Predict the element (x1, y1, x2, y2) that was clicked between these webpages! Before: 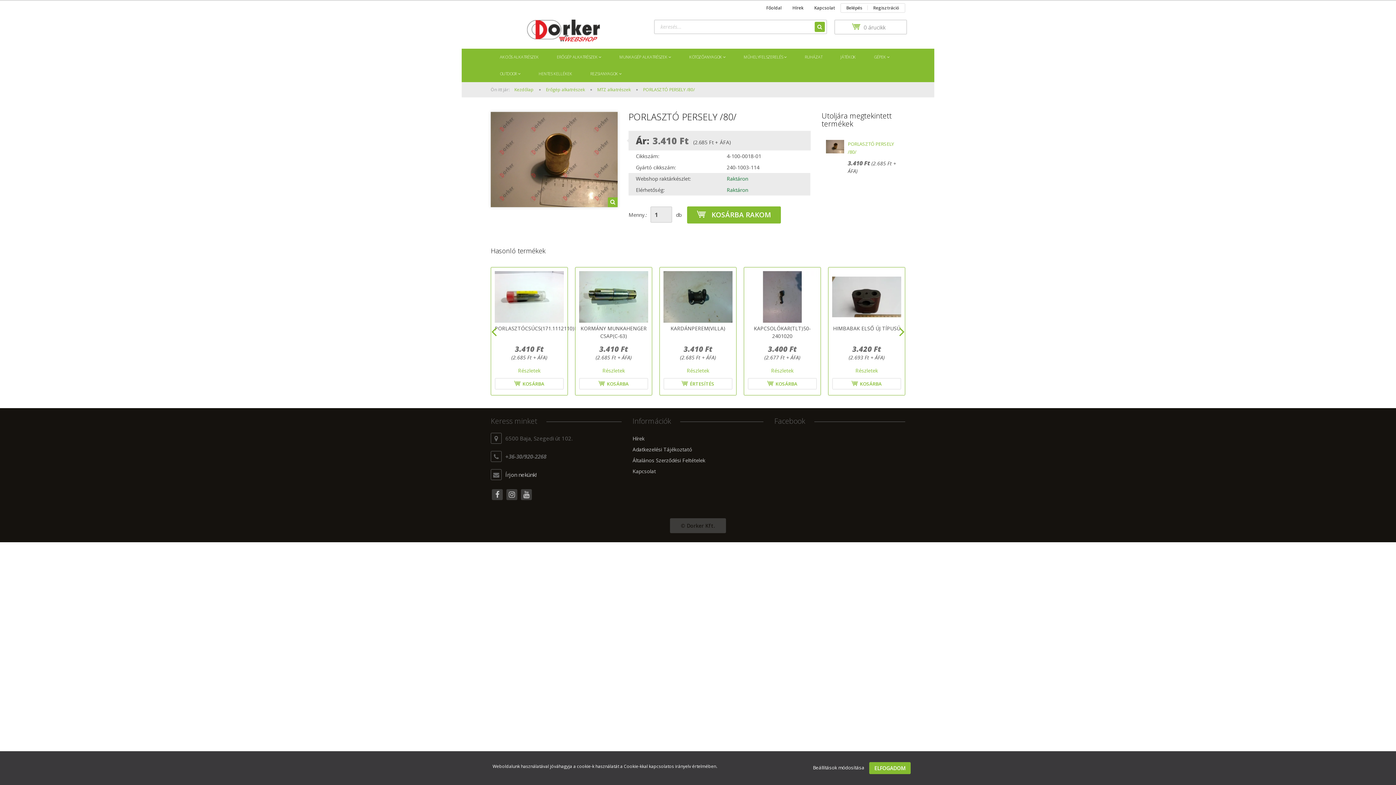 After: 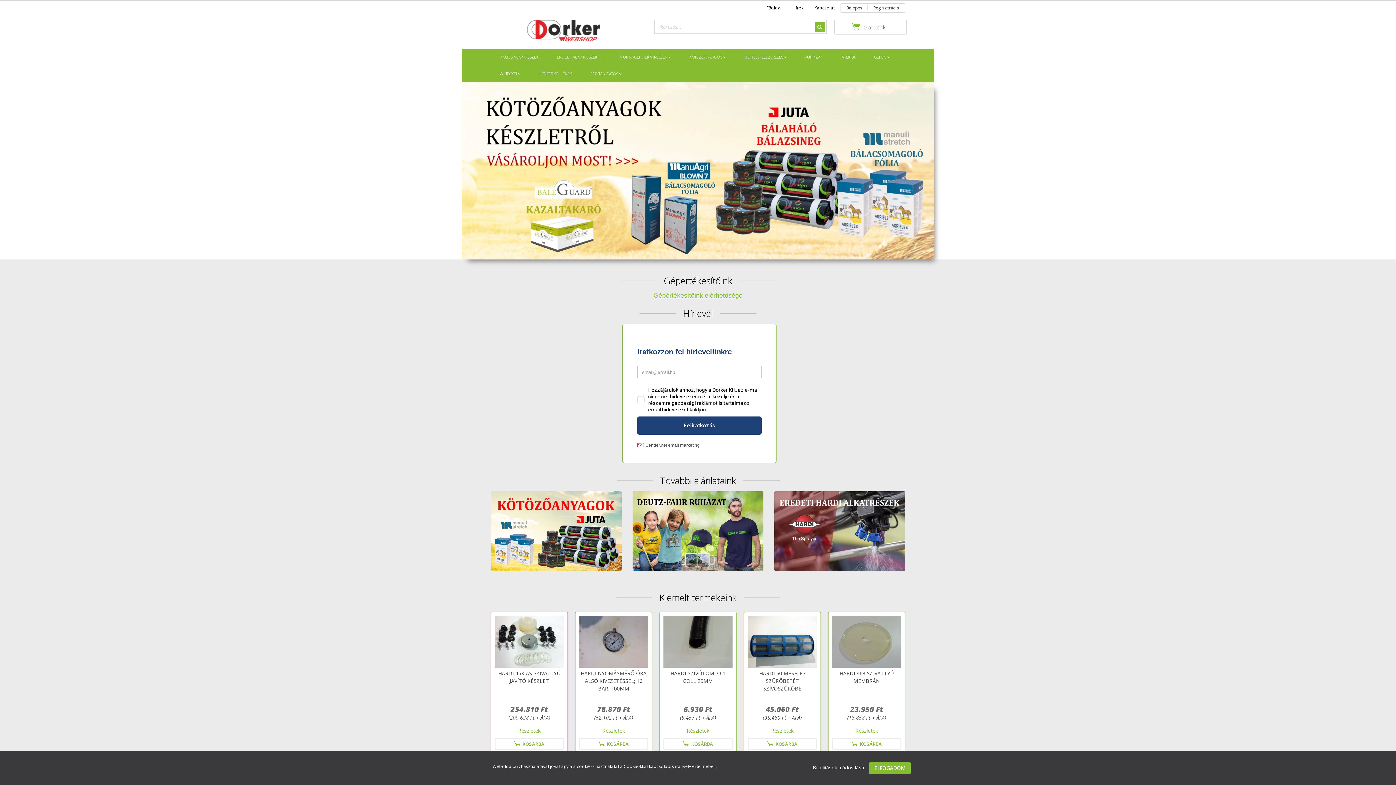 Action: bbox: (761, 3, 787, 12) label: Főoldal